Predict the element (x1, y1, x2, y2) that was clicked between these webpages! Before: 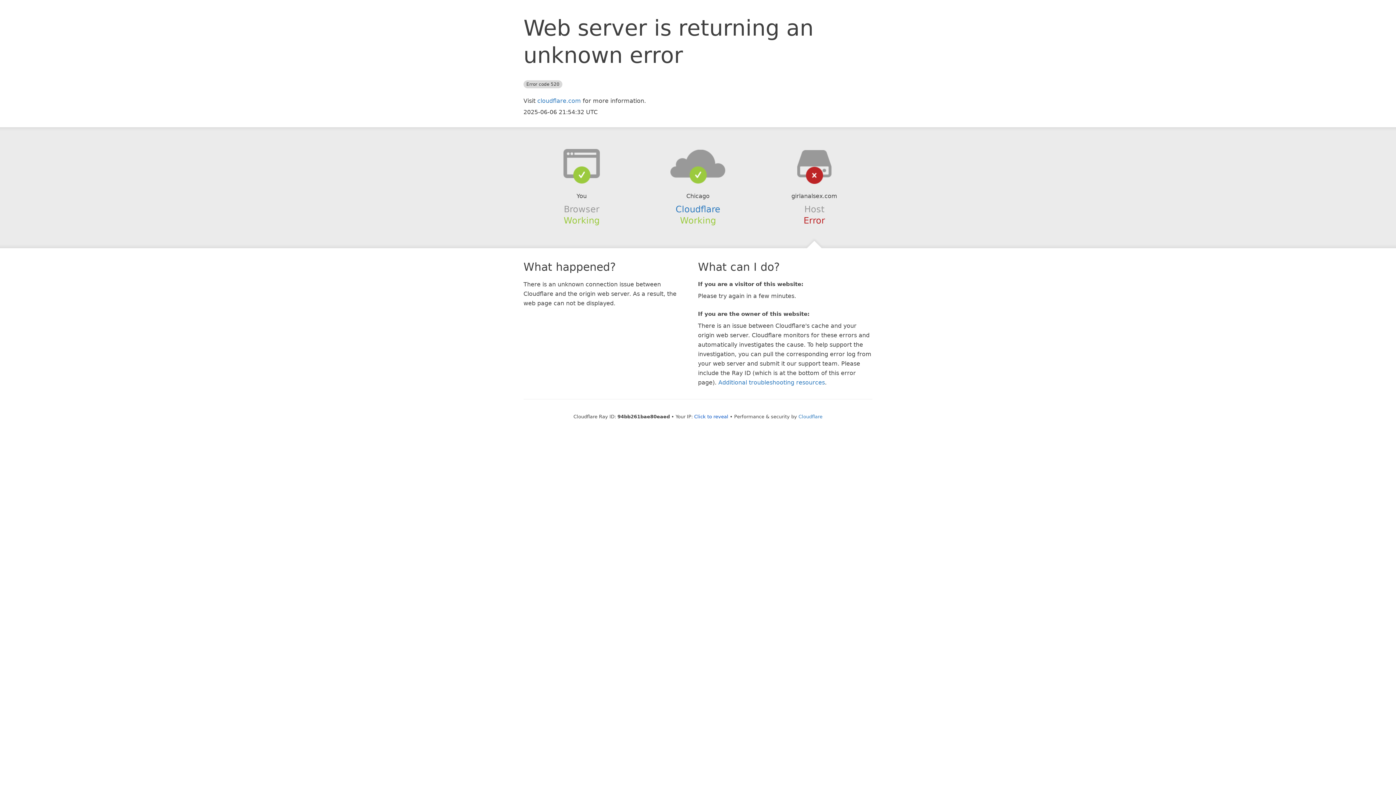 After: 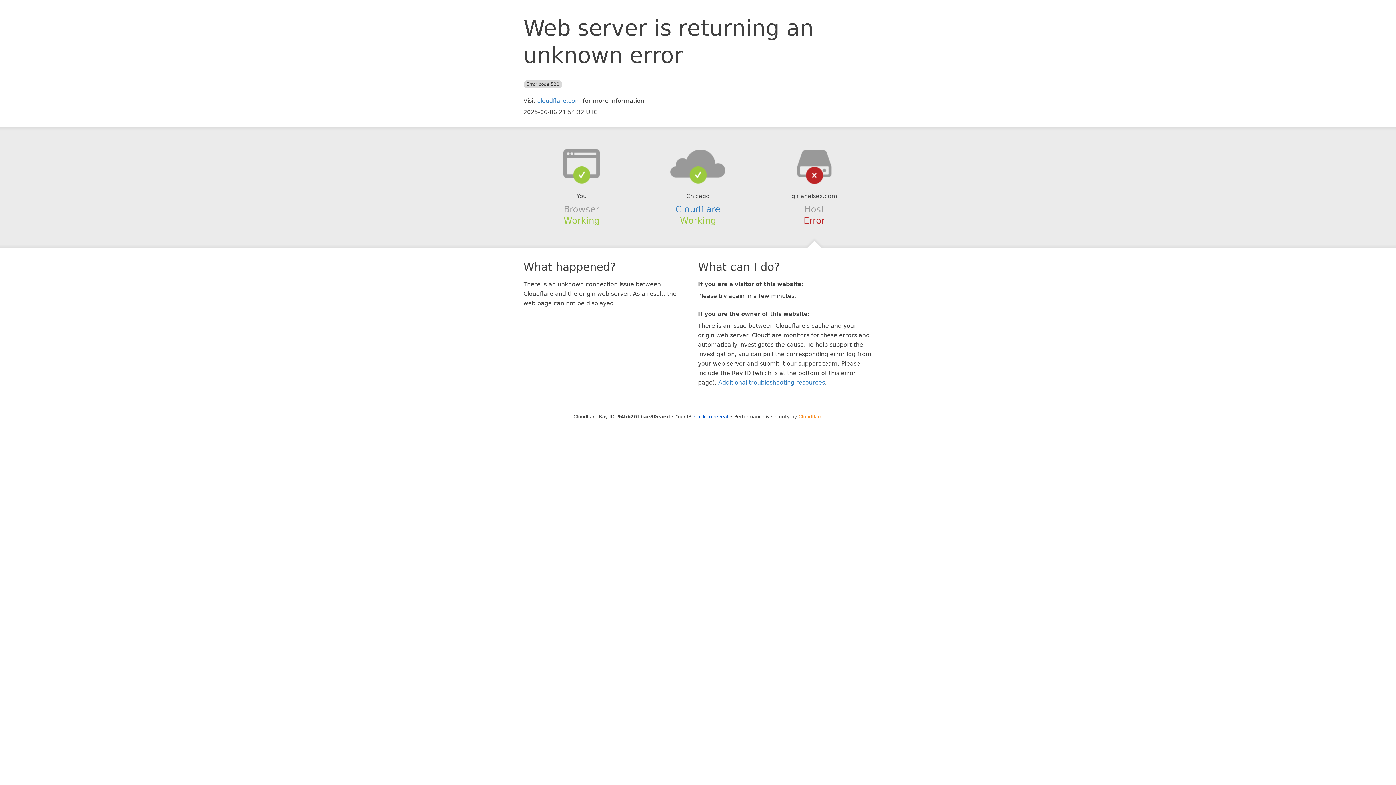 Action: bbox: (798, 414, 822, 419) label: Cloudflare